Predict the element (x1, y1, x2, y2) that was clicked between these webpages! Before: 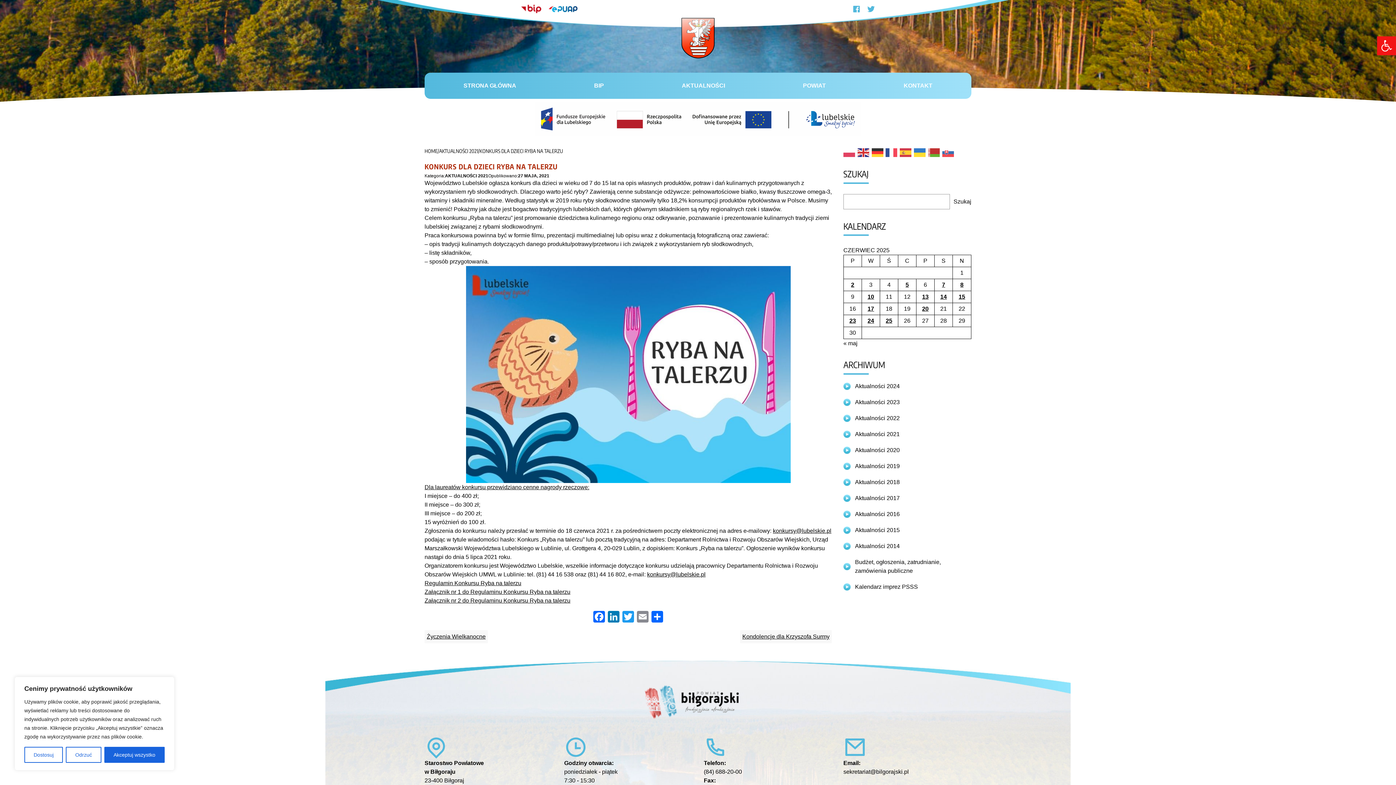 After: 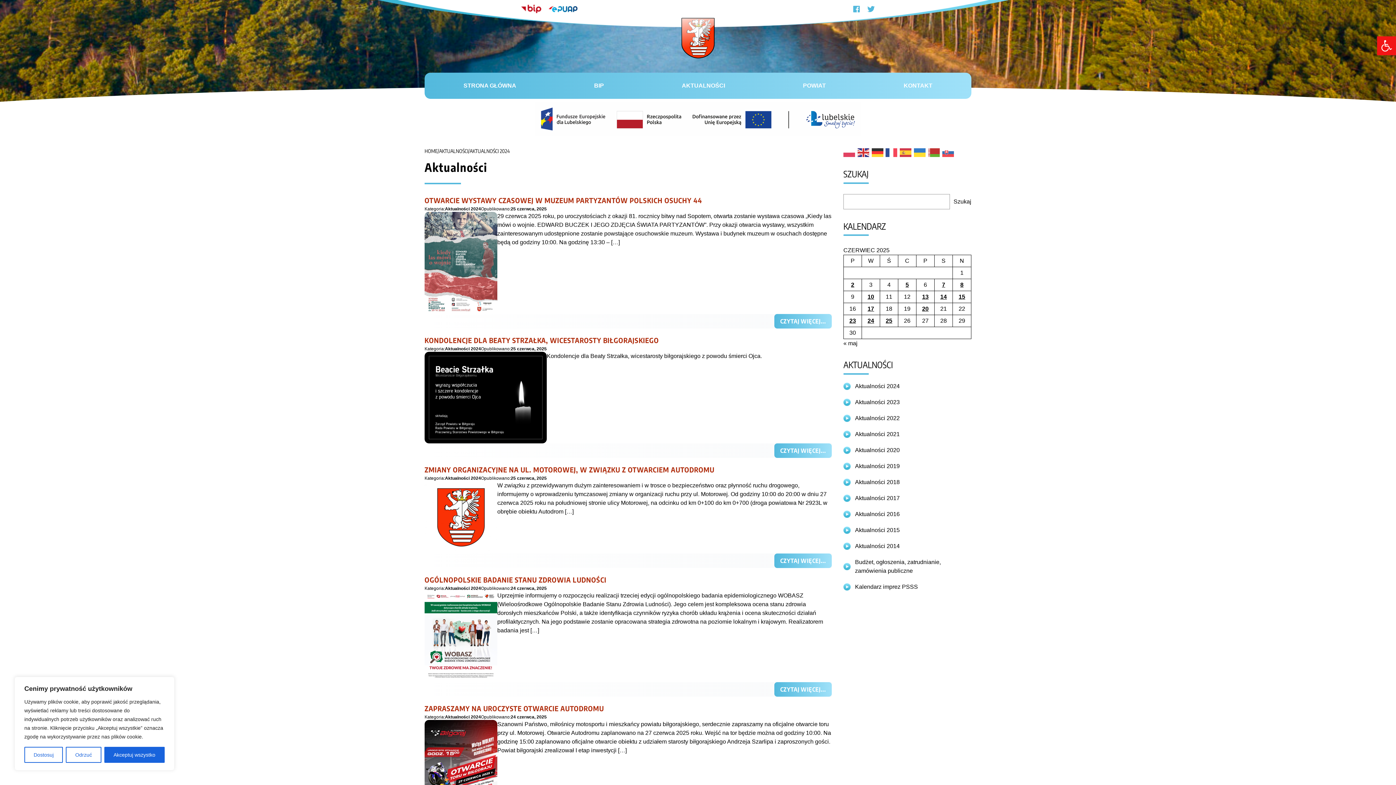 Action: bbox: (643, 72, 764, 98) label: AKTUALNOŚCI